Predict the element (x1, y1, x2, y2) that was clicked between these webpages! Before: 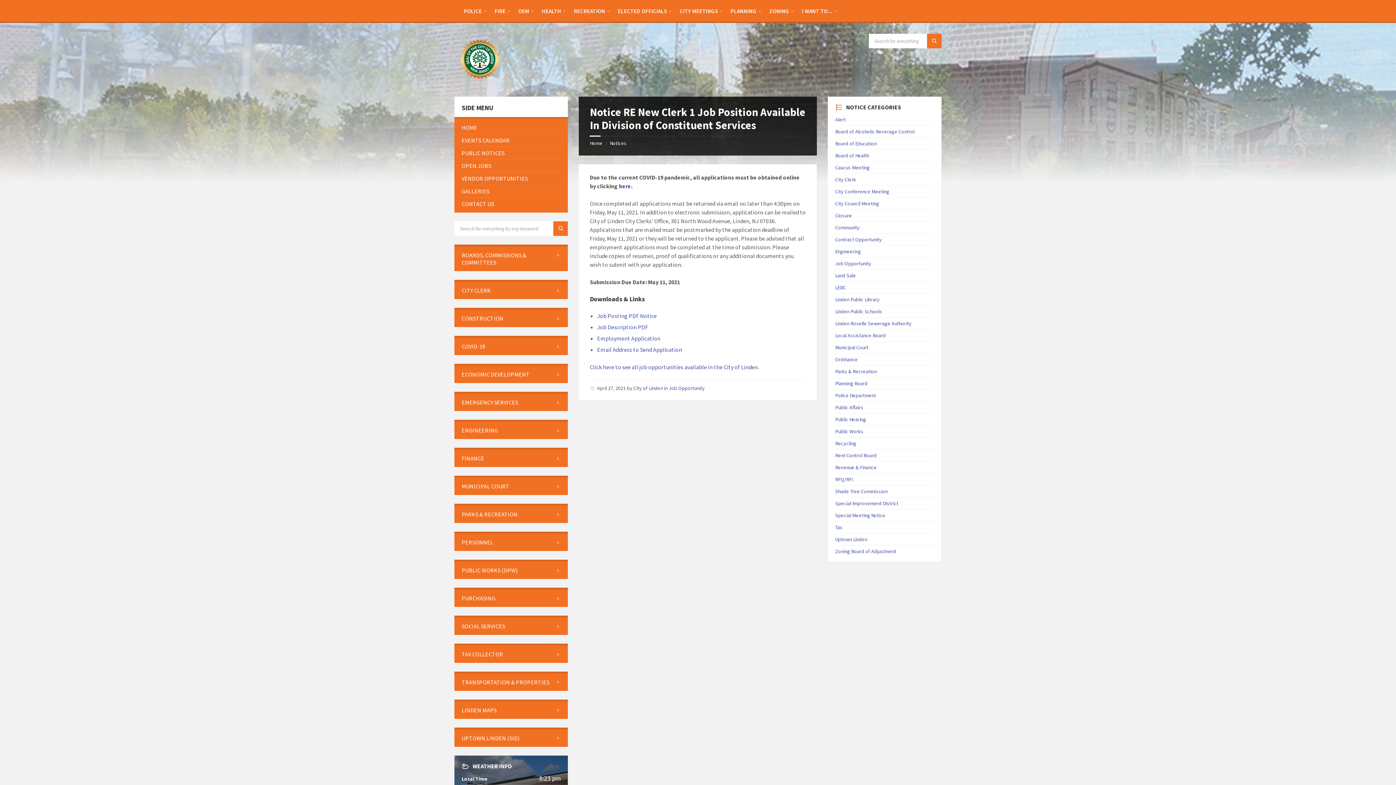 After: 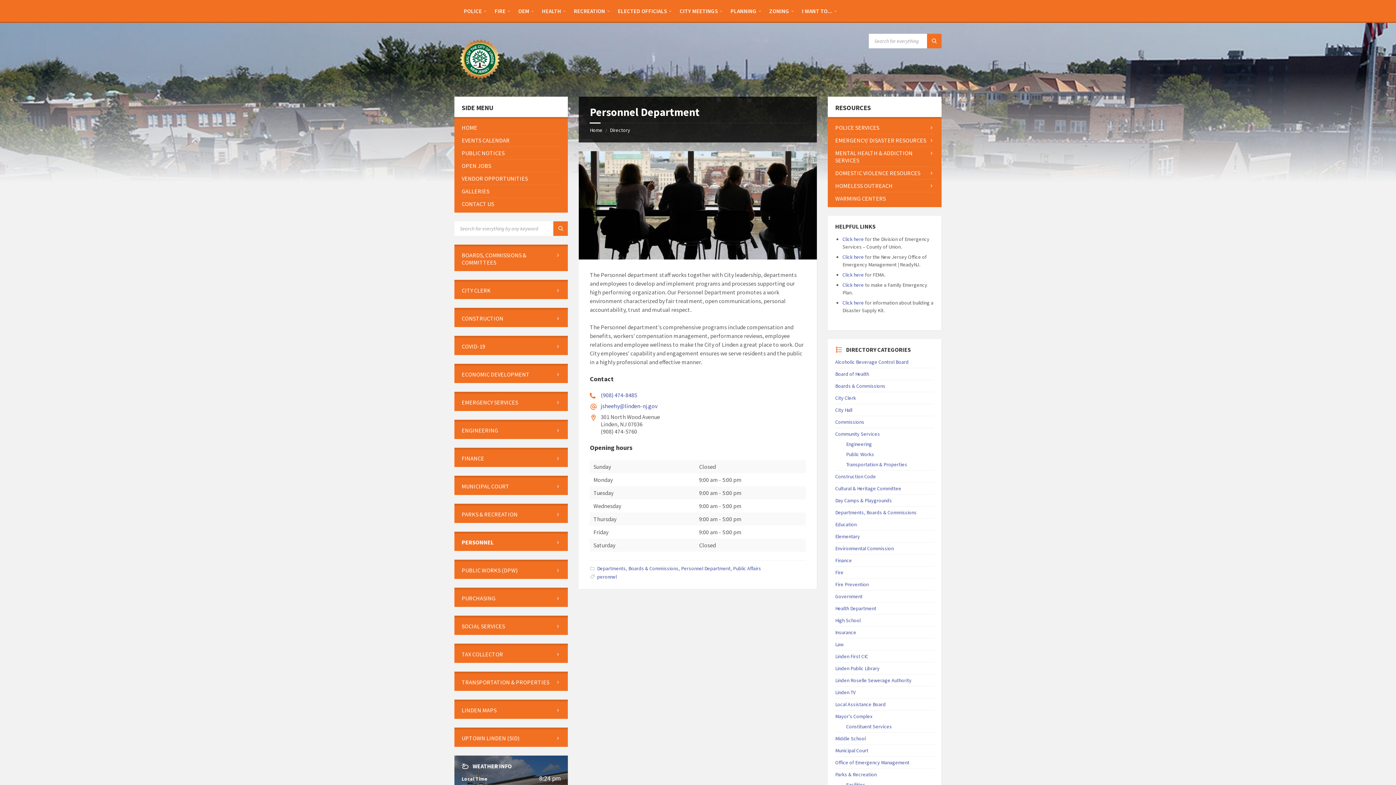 Action: label: PERSONNEL bbox: (461, 536, 560, 548)